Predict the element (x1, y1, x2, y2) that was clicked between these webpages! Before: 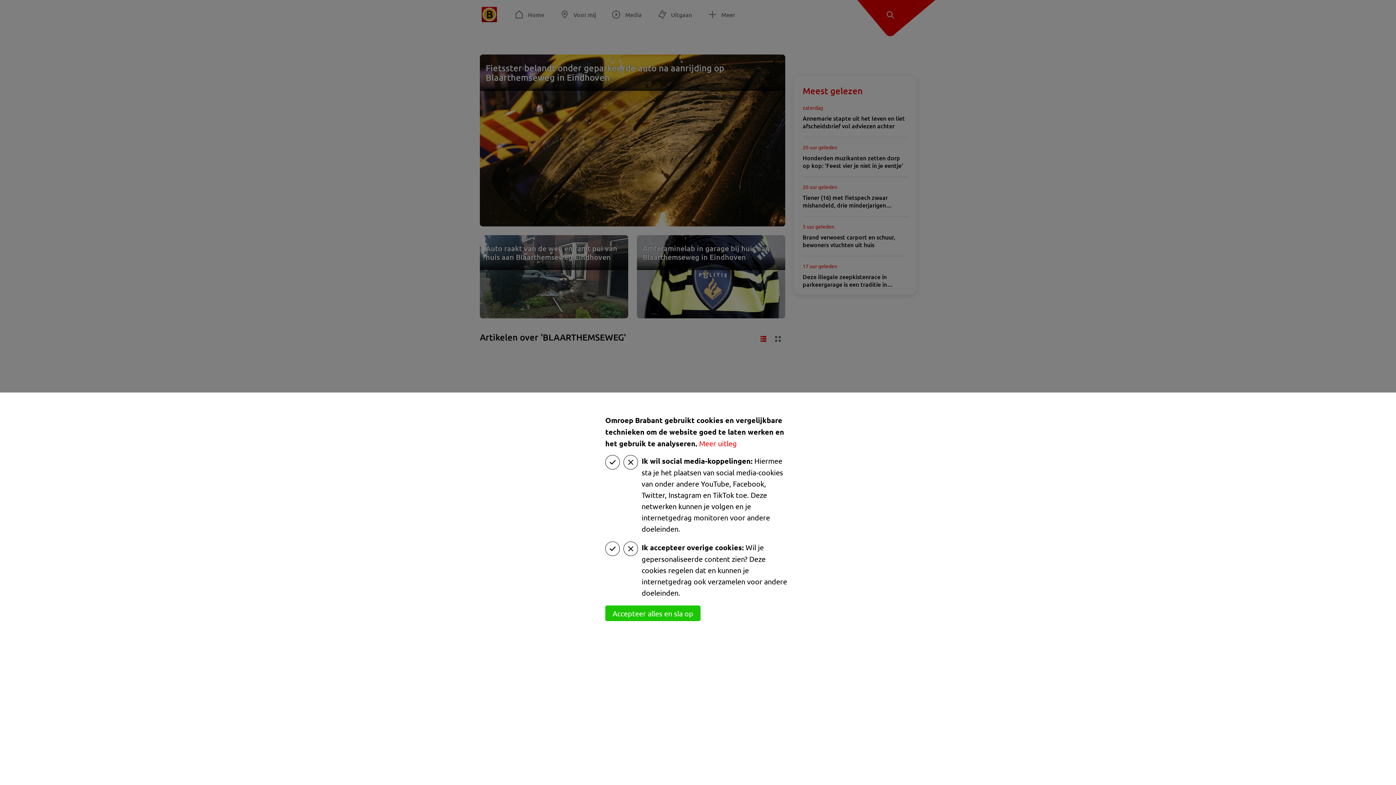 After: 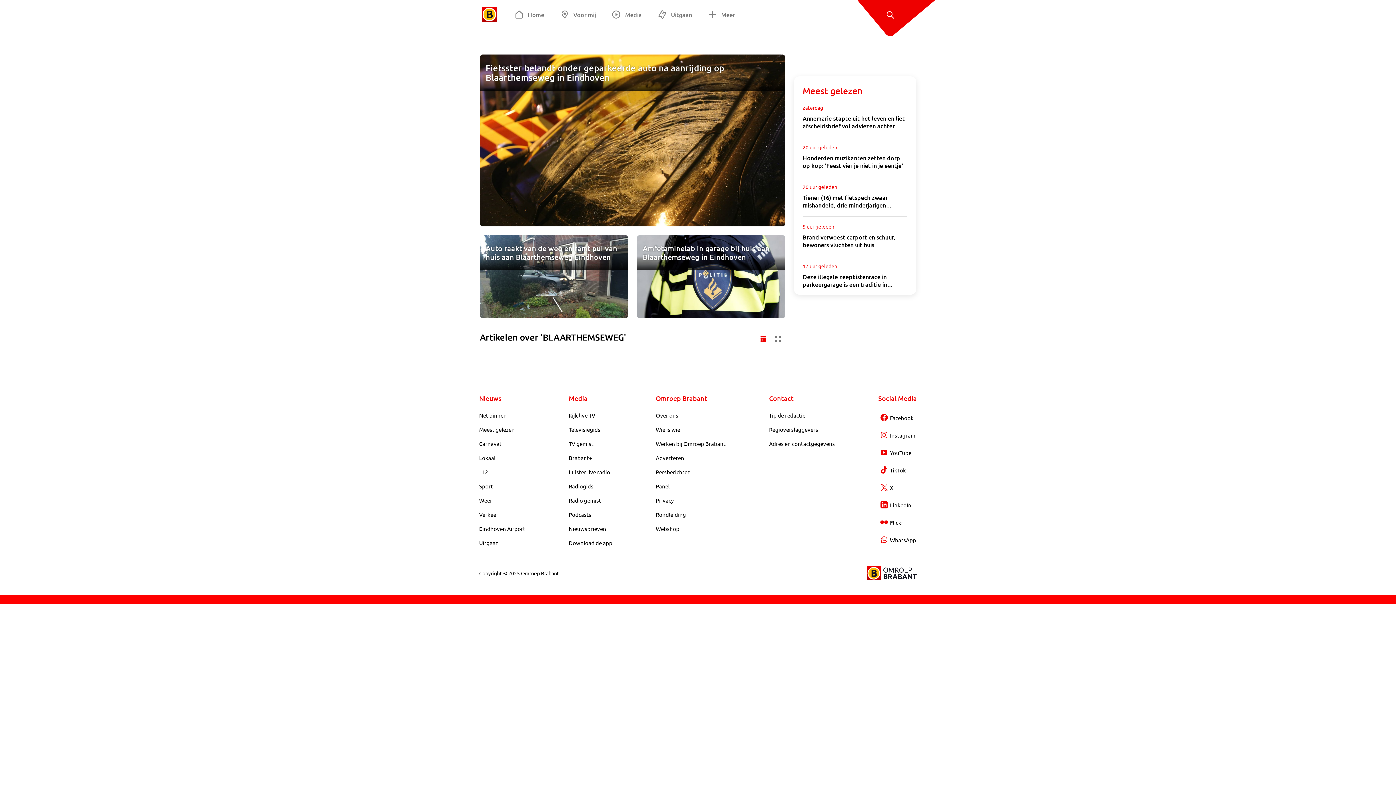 Action: label: Accepteer alles en sla op bbox: (605, 605, 700, 621)